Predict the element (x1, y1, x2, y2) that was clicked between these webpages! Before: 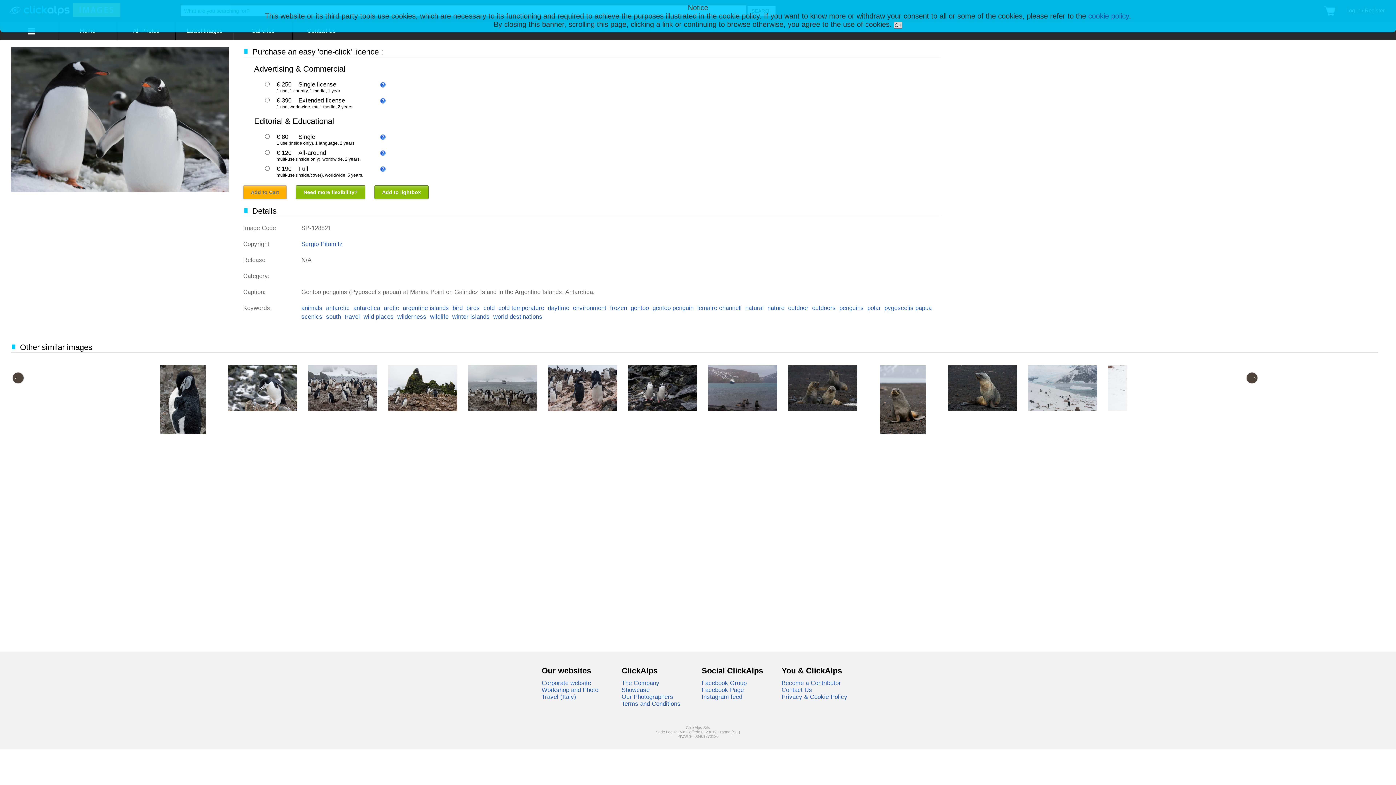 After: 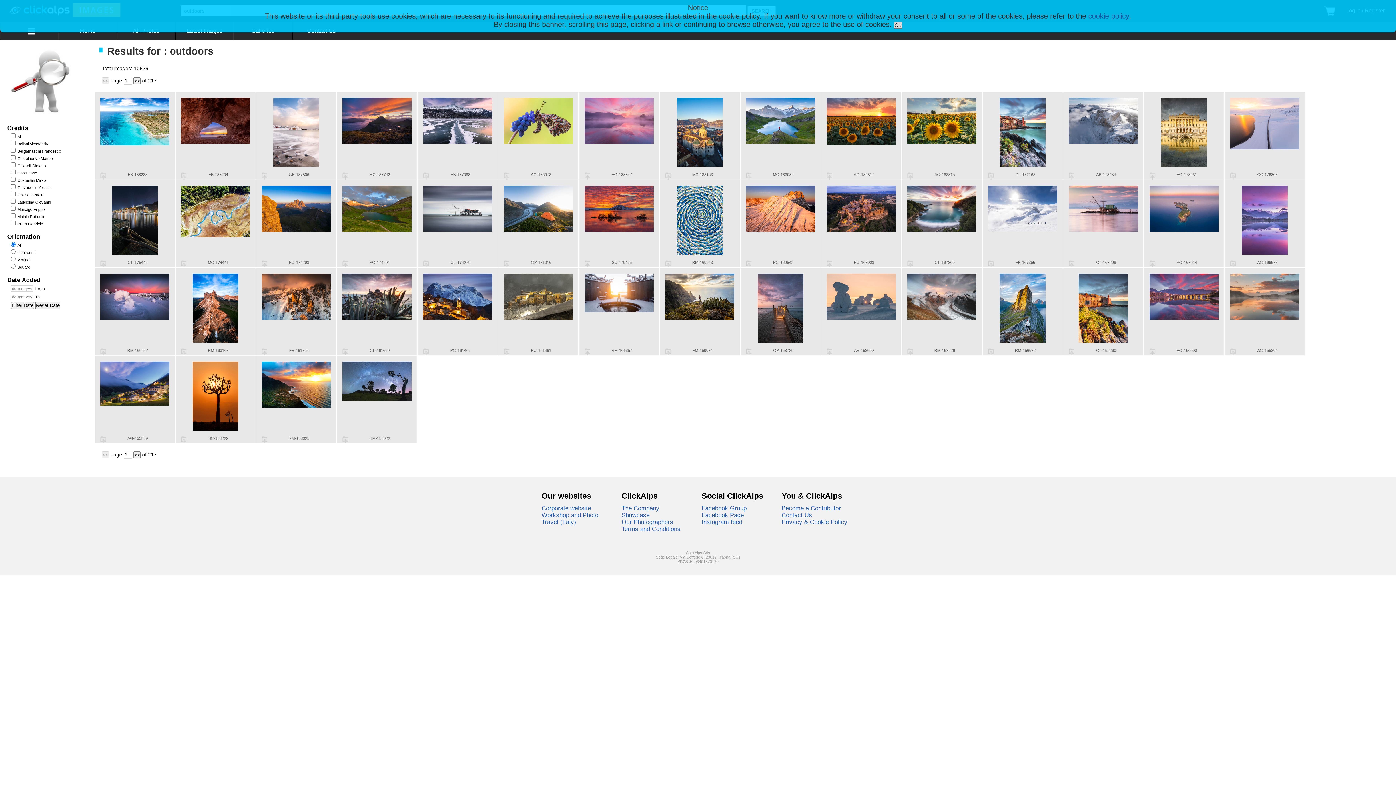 Action: bbox: (812, 303, 839, 312) label: outdoors